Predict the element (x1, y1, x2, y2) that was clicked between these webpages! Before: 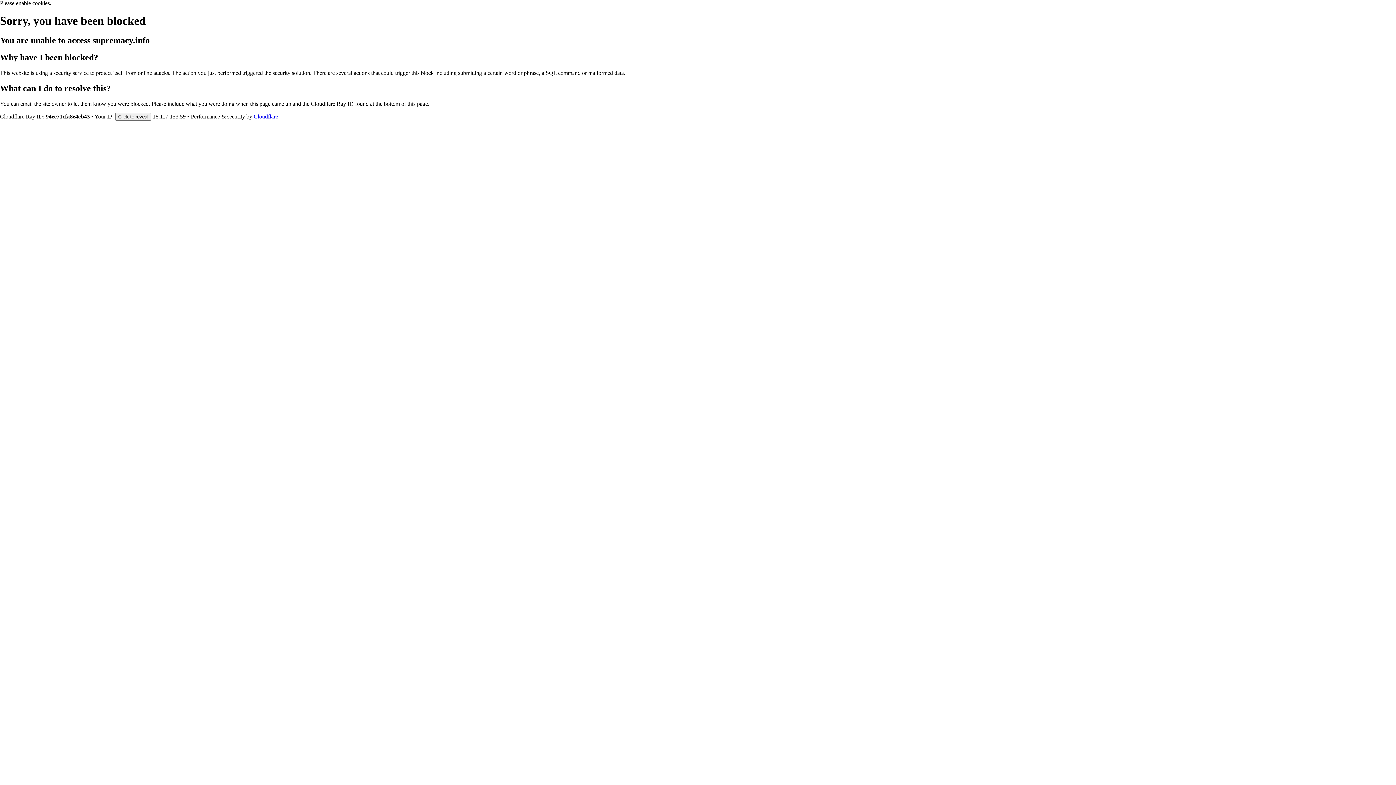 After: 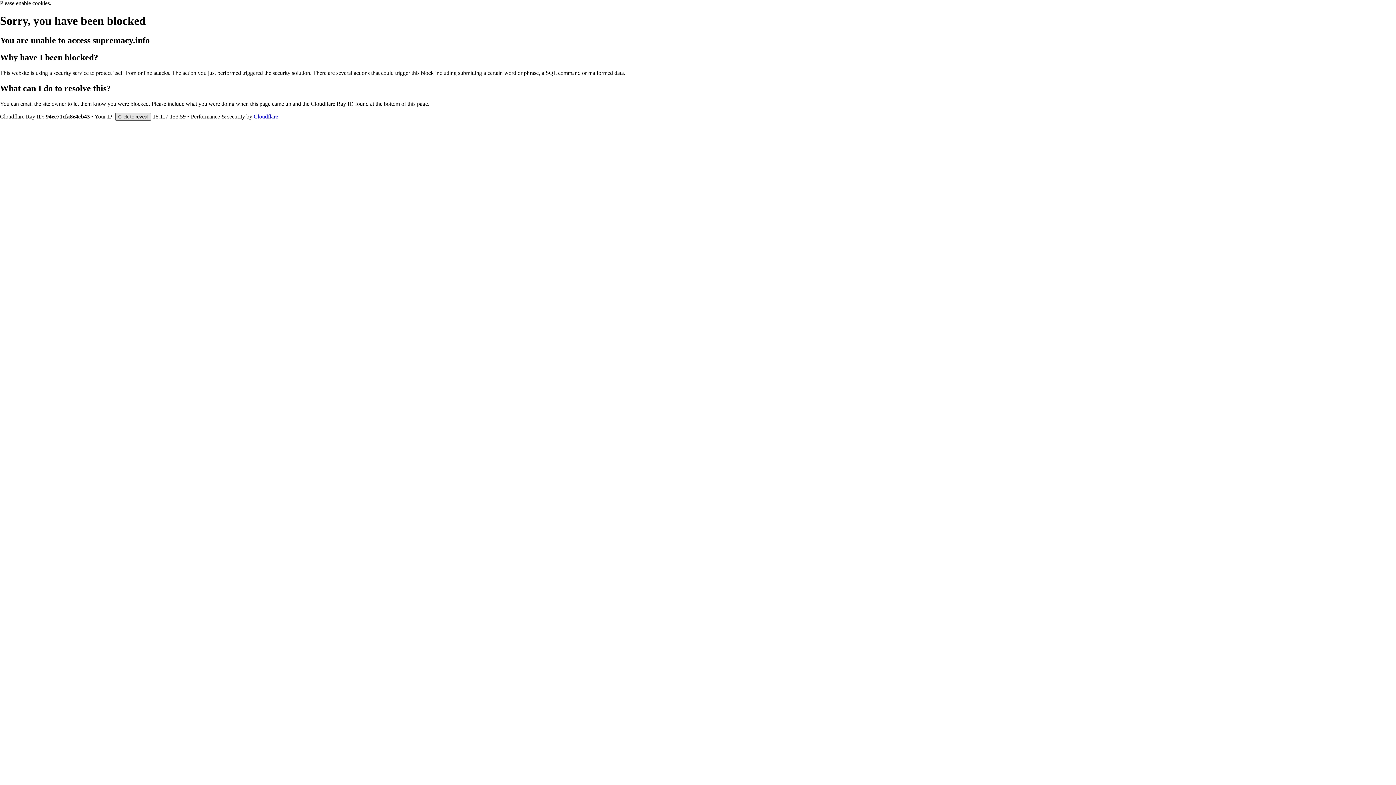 Action: label: Click to reveal bbox: (115, 112, 151, 120)